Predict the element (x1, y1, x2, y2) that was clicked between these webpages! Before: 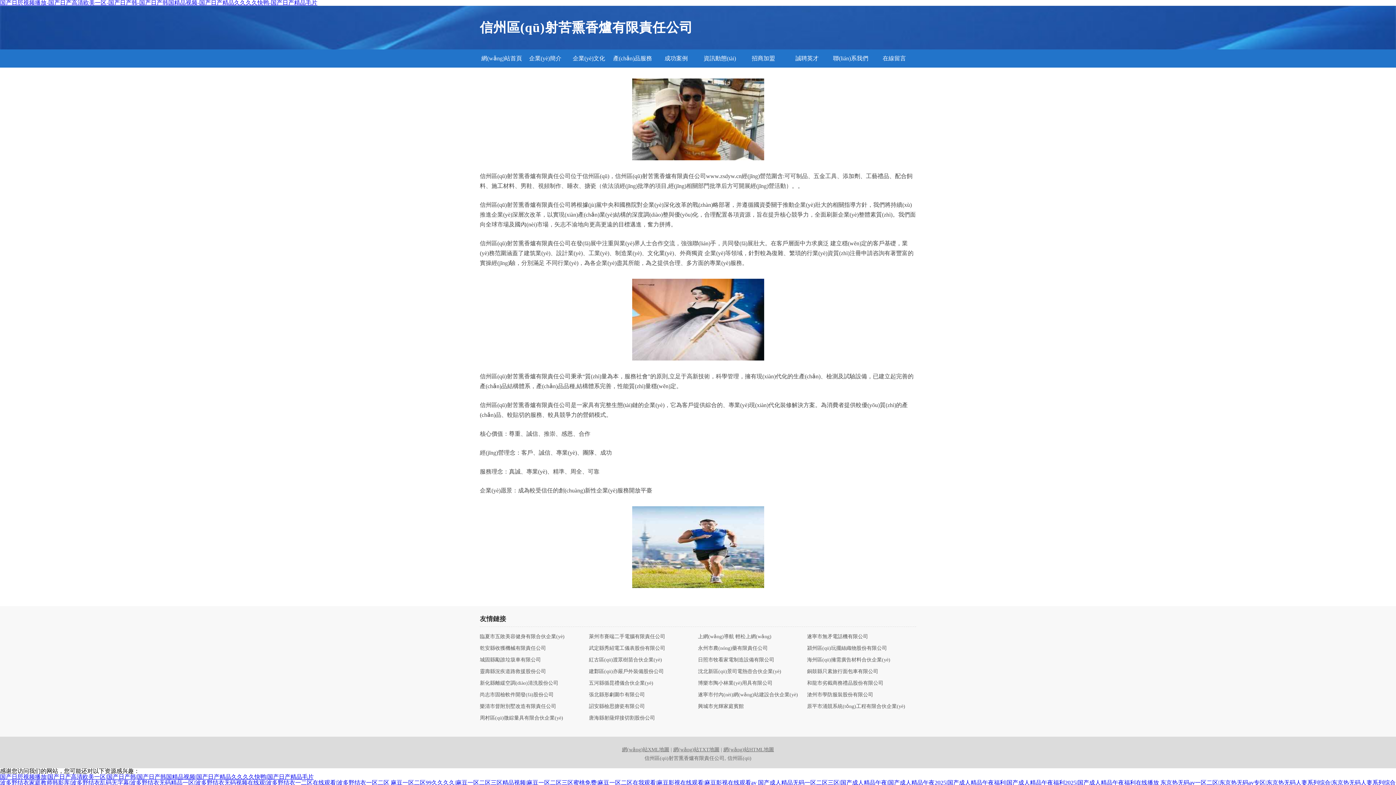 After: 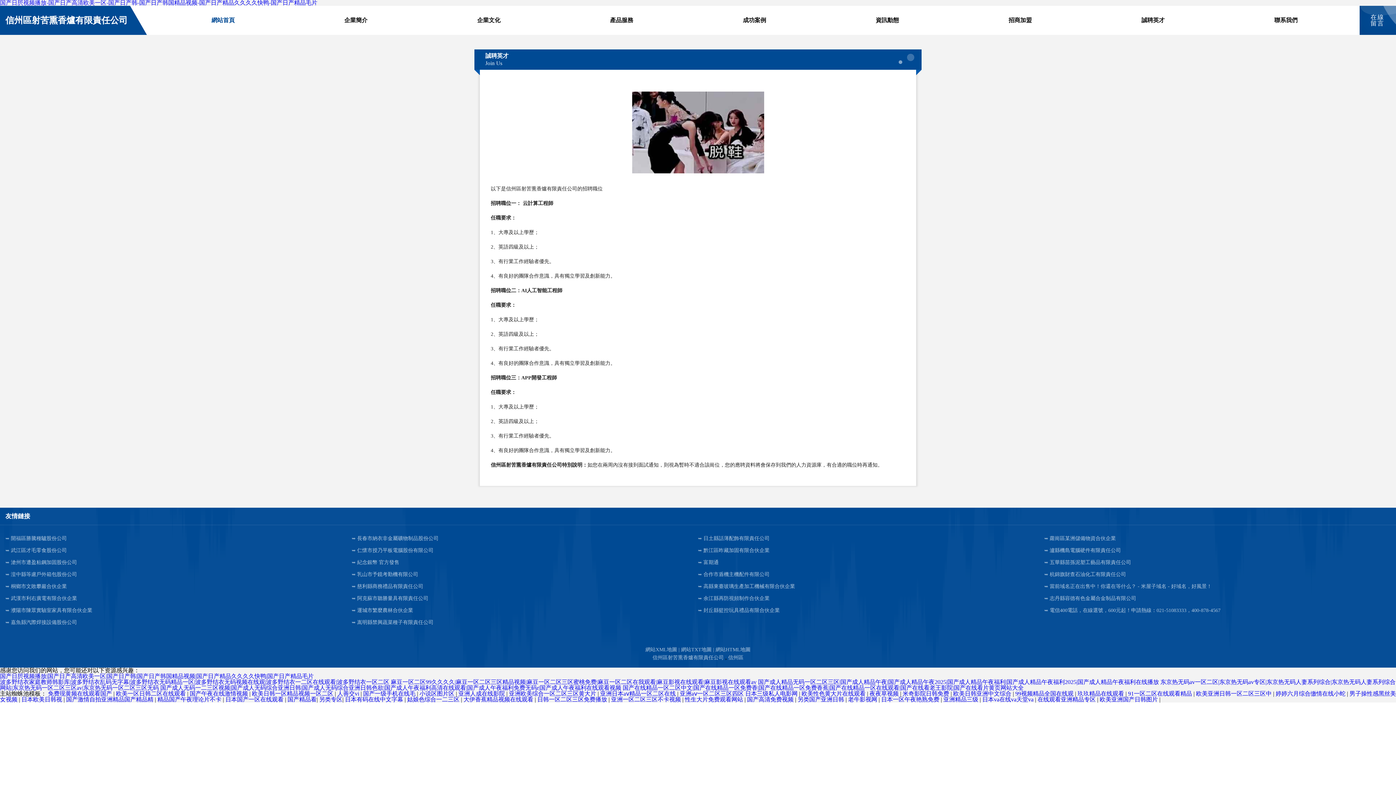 Action: label: 誠聘英才 bbox: (785, 49, 829, 67)